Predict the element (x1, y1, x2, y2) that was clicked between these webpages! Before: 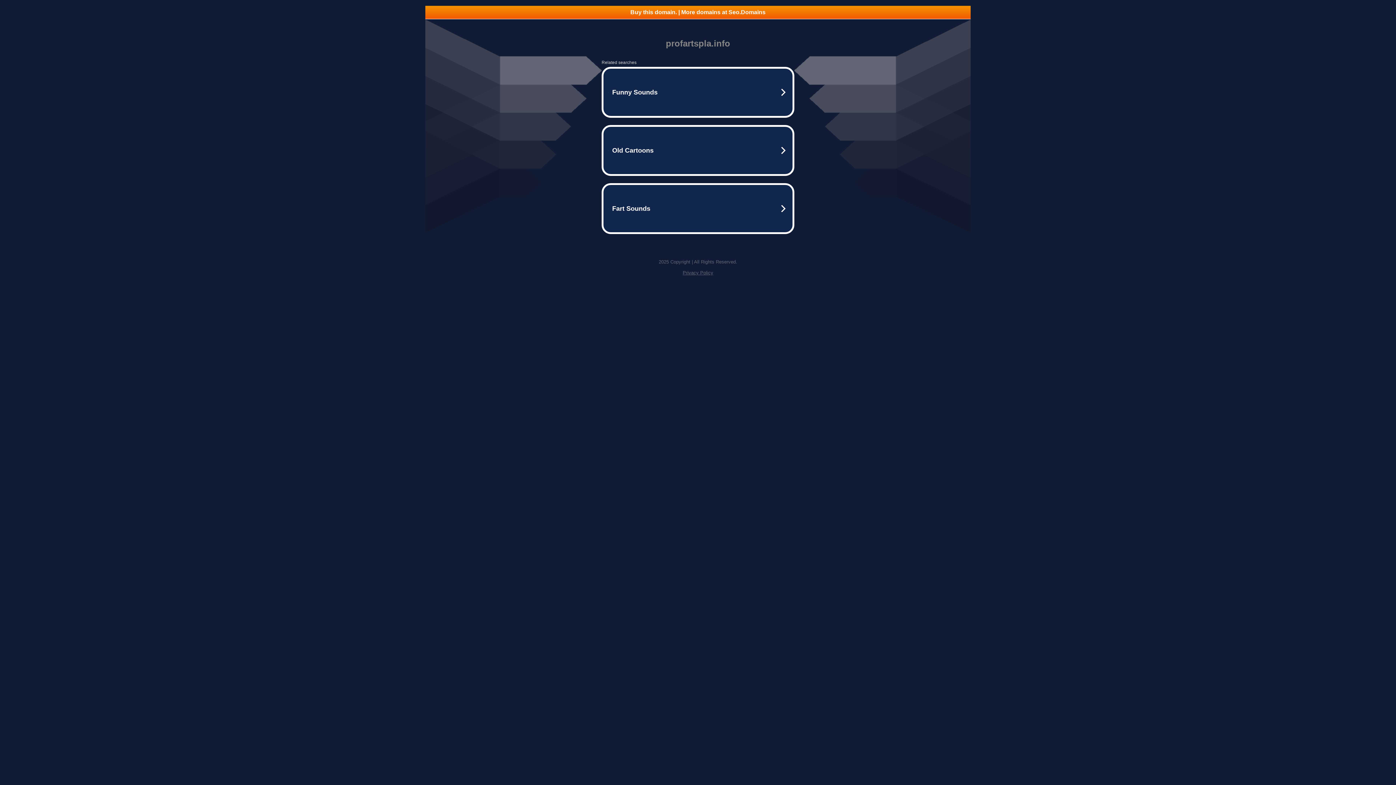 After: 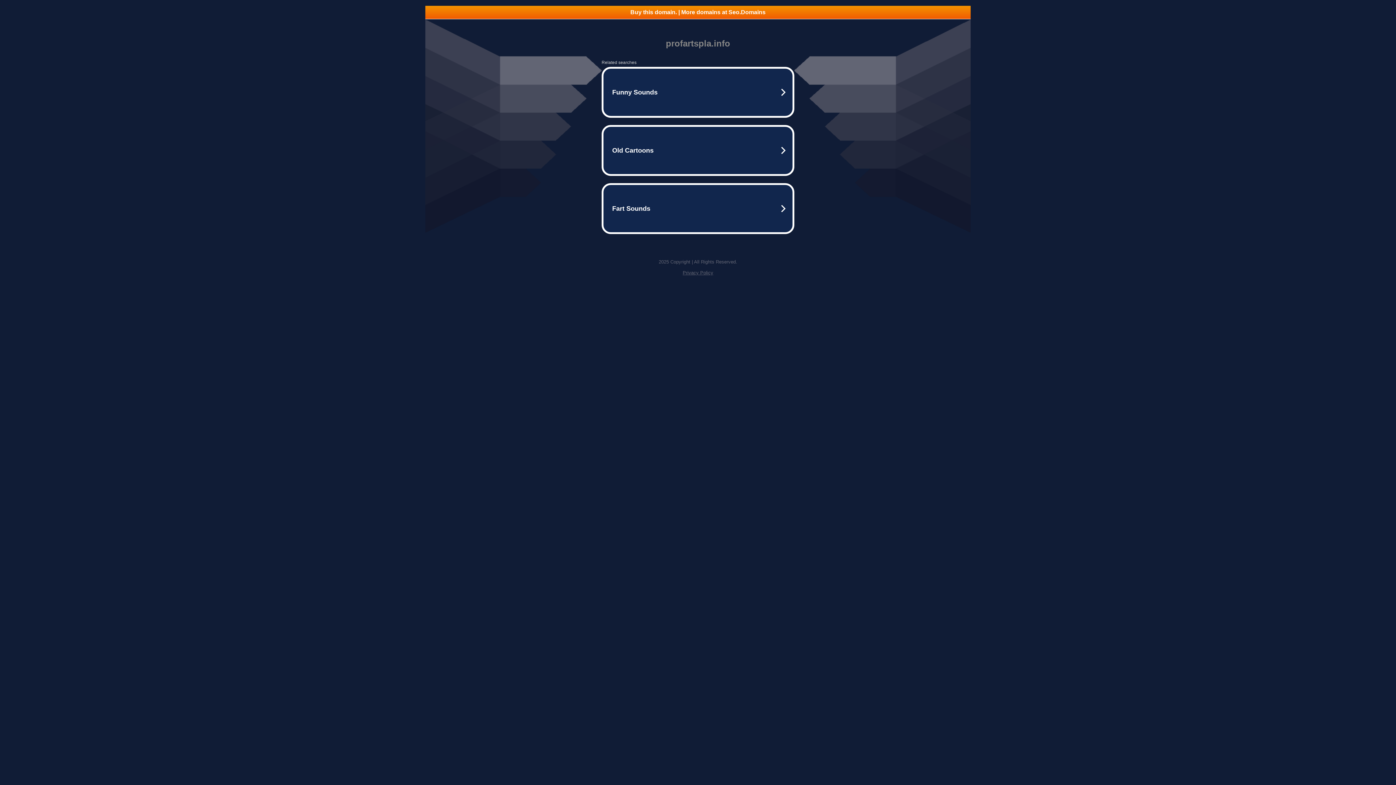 Action: label: Buy this domain. | More domains at Seo.Domains bbox: (425, 5, 970, 18)